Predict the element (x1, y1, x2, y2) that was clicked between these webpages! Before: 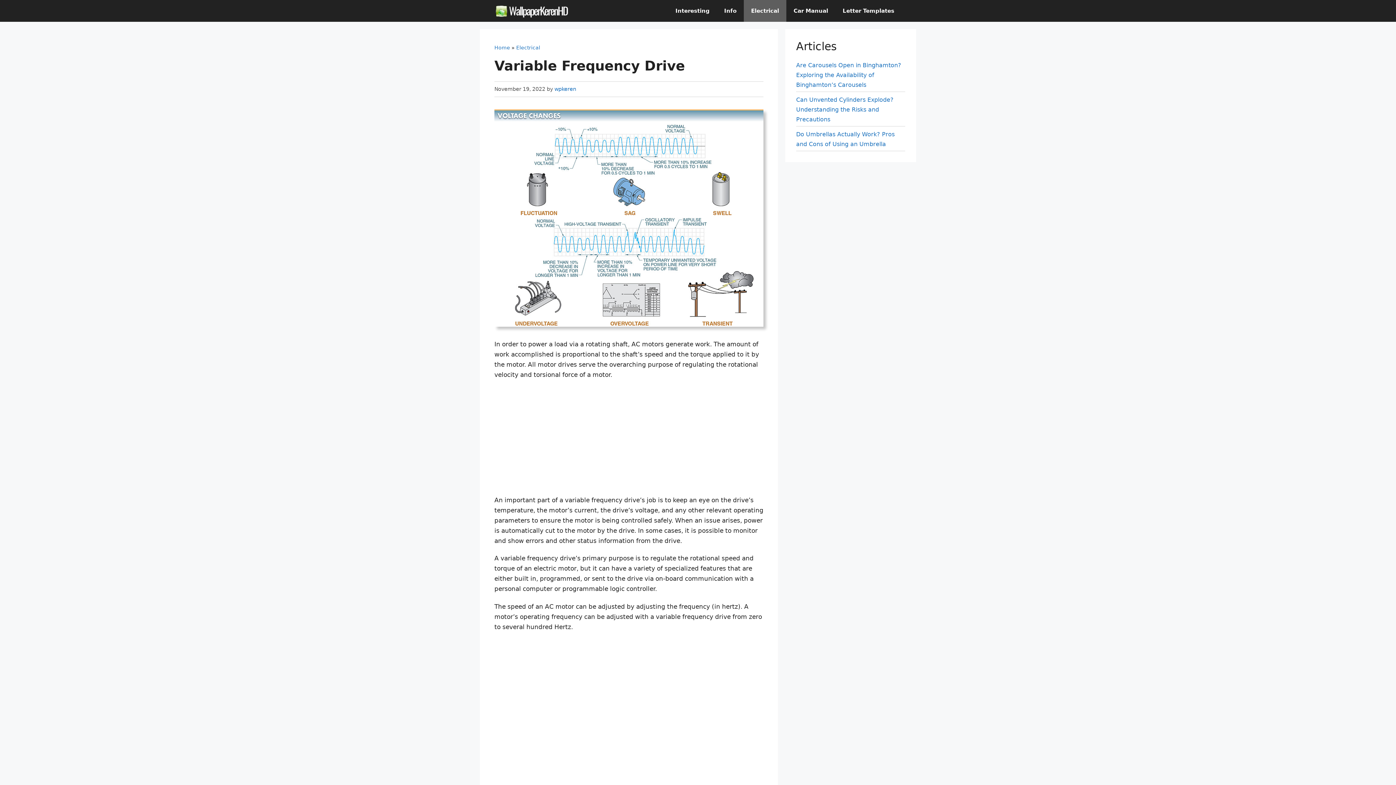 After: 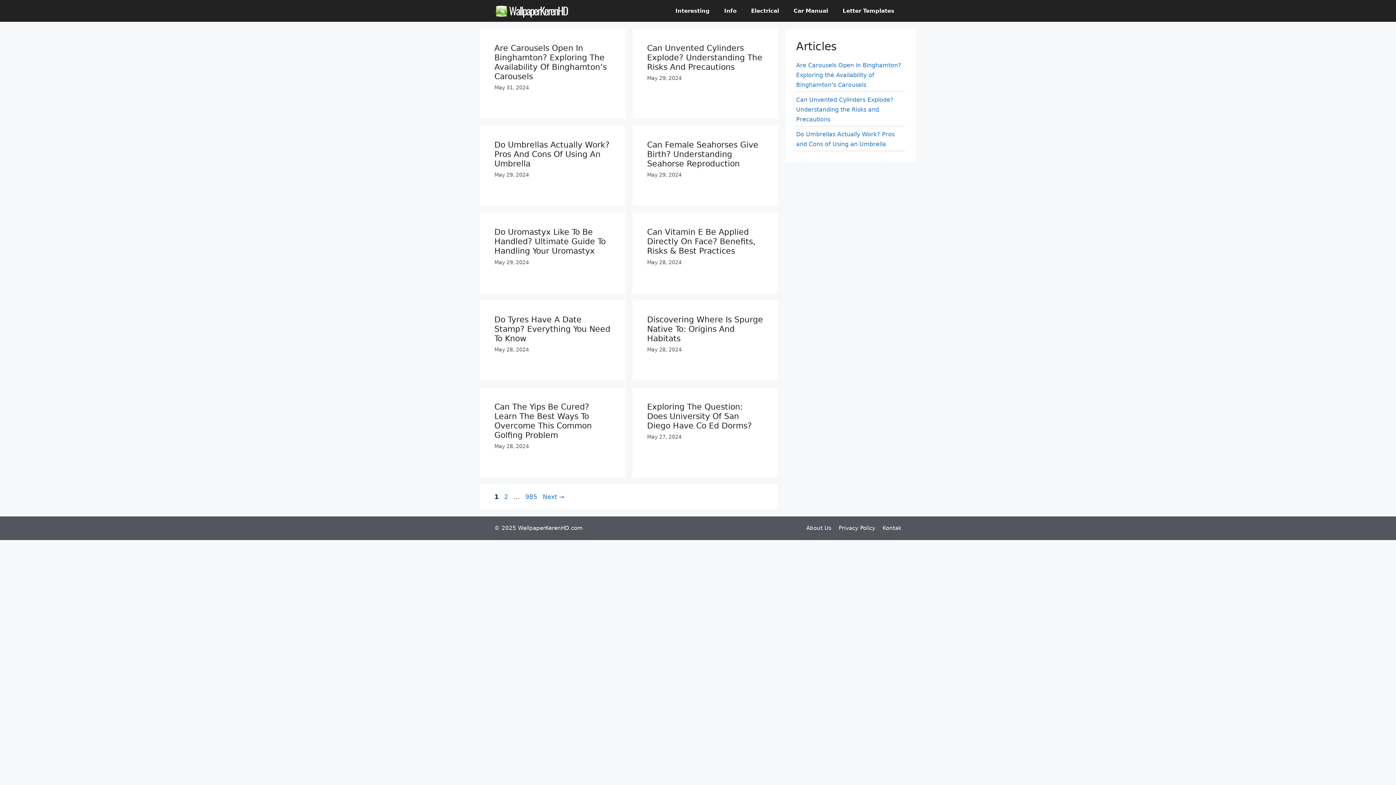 Action: bbox: (494, 0, 571, 21)